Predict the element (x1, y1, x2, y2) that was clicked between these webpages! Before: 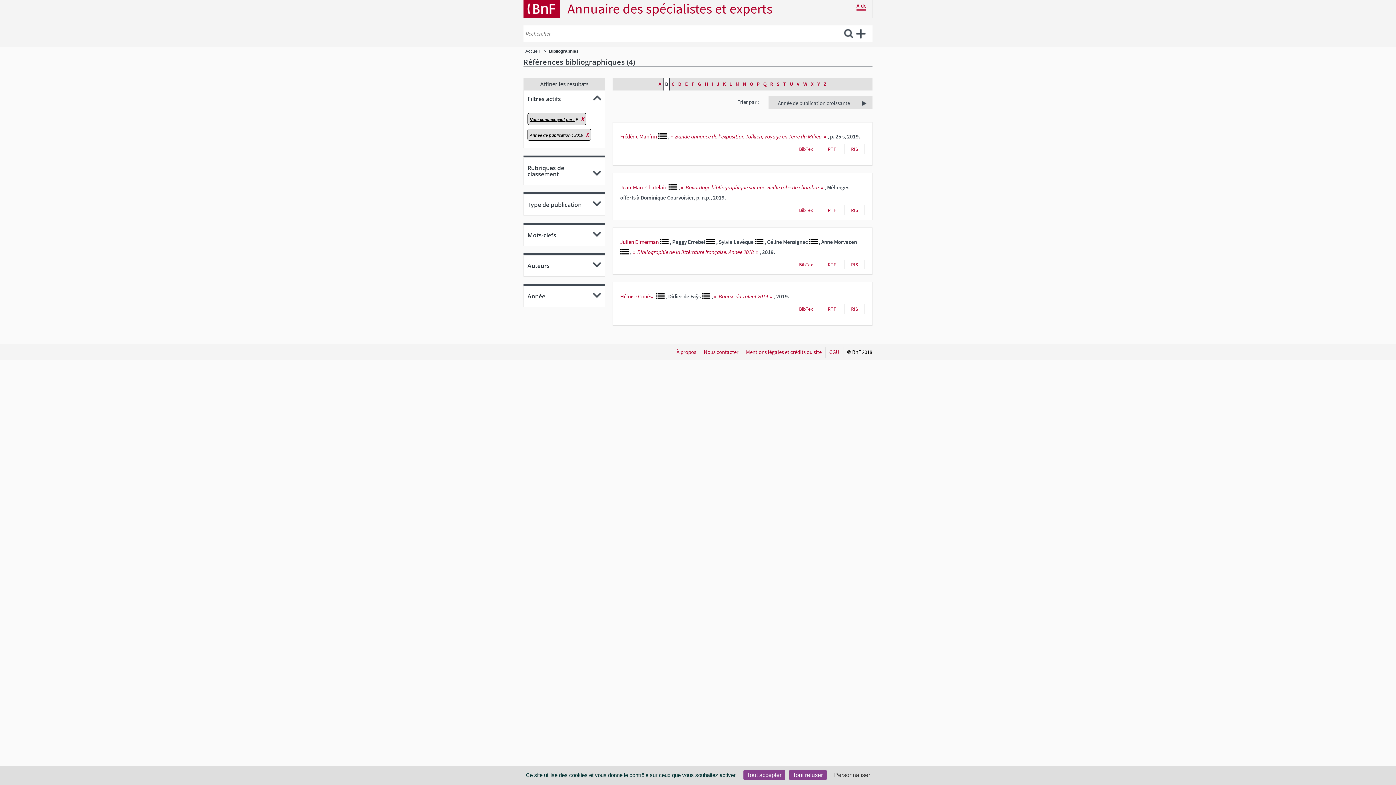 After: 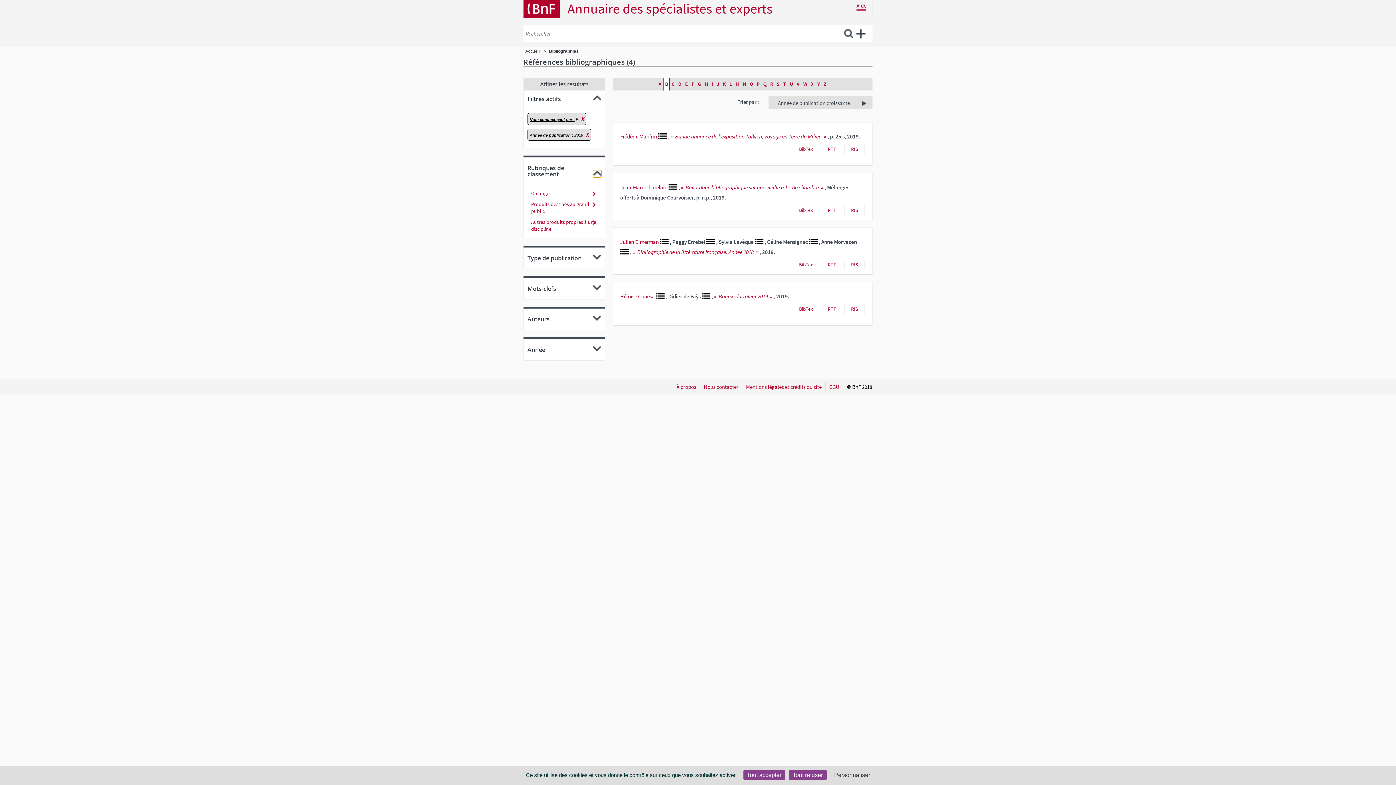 Action: bbox: (593, 170, 601, 177)